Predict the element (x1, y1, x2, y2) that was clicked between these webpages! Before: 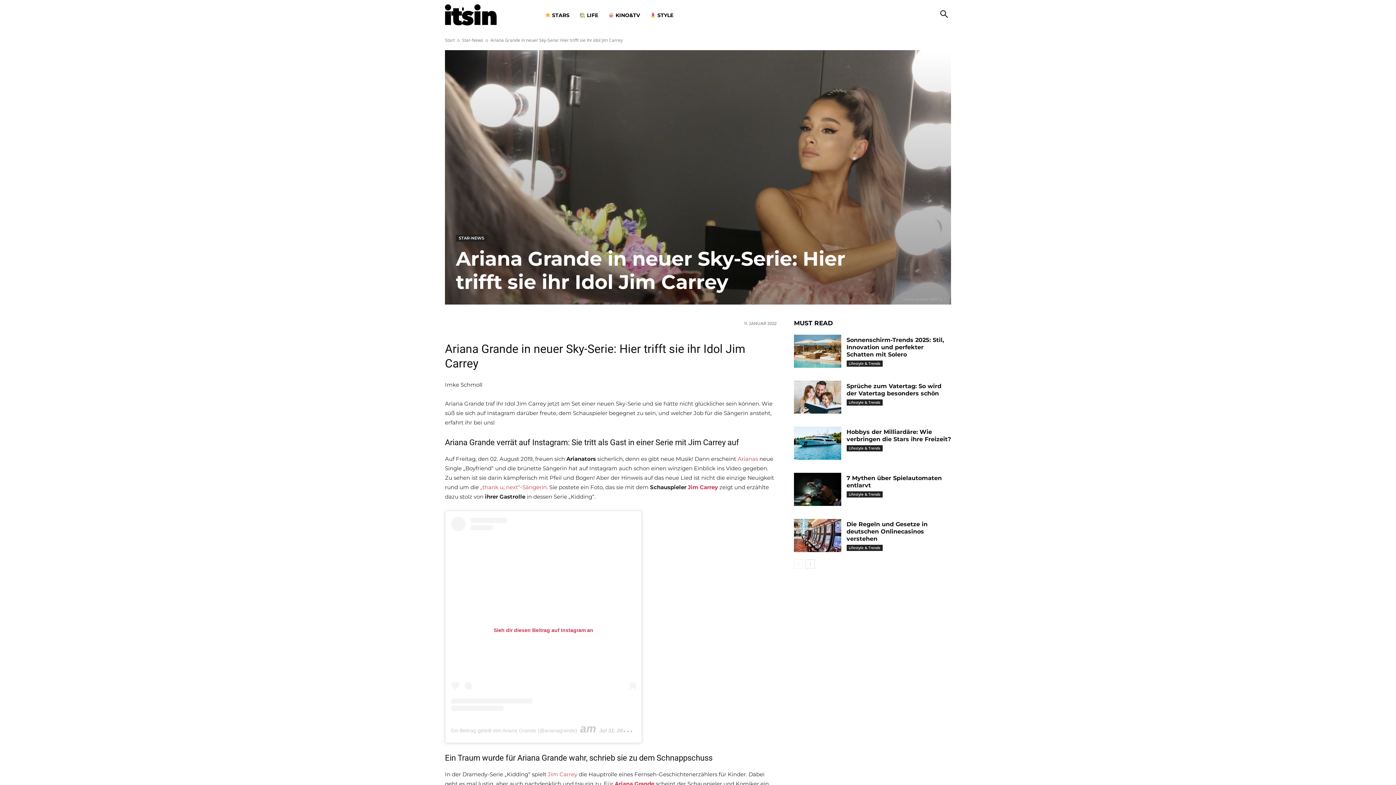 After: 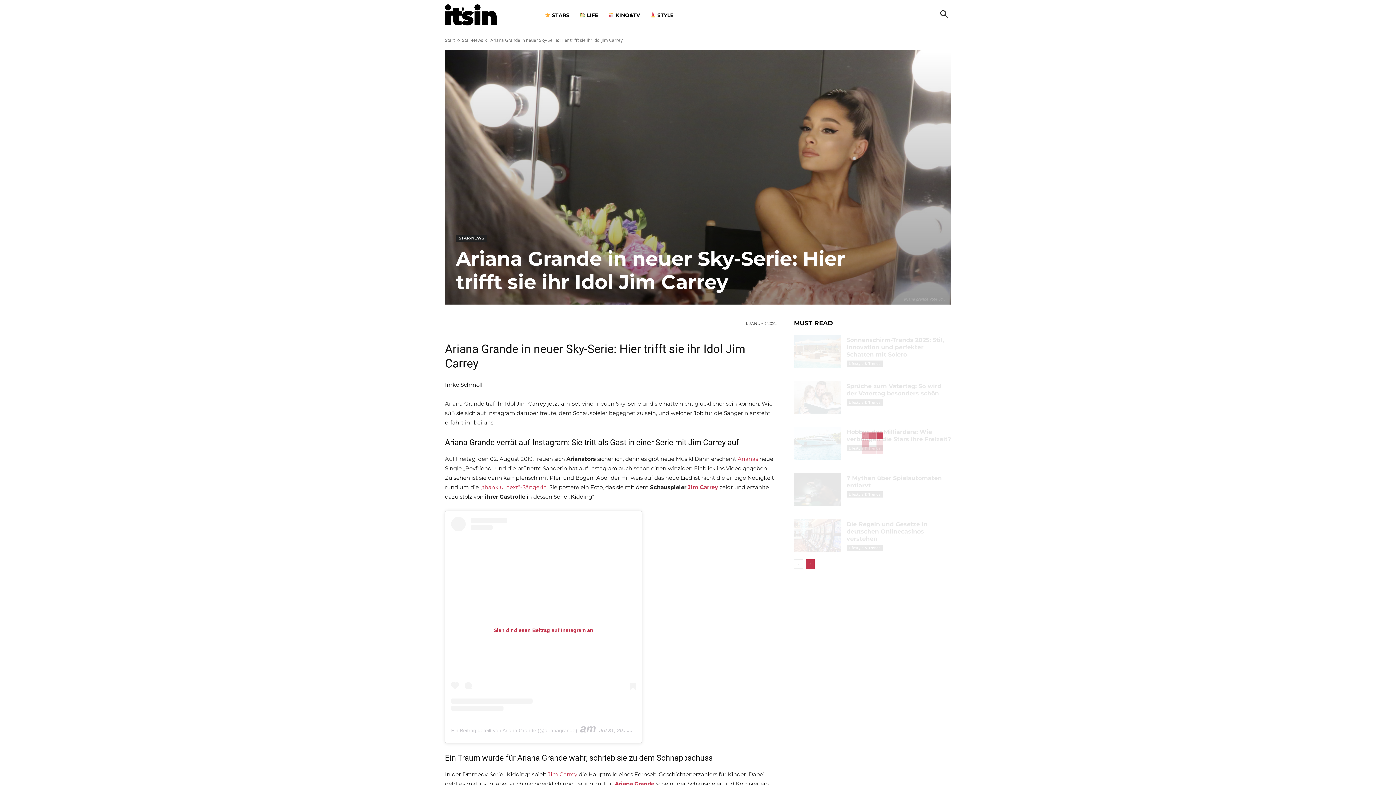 Action: label: next-page bbox: (805, 559, 814, 568)